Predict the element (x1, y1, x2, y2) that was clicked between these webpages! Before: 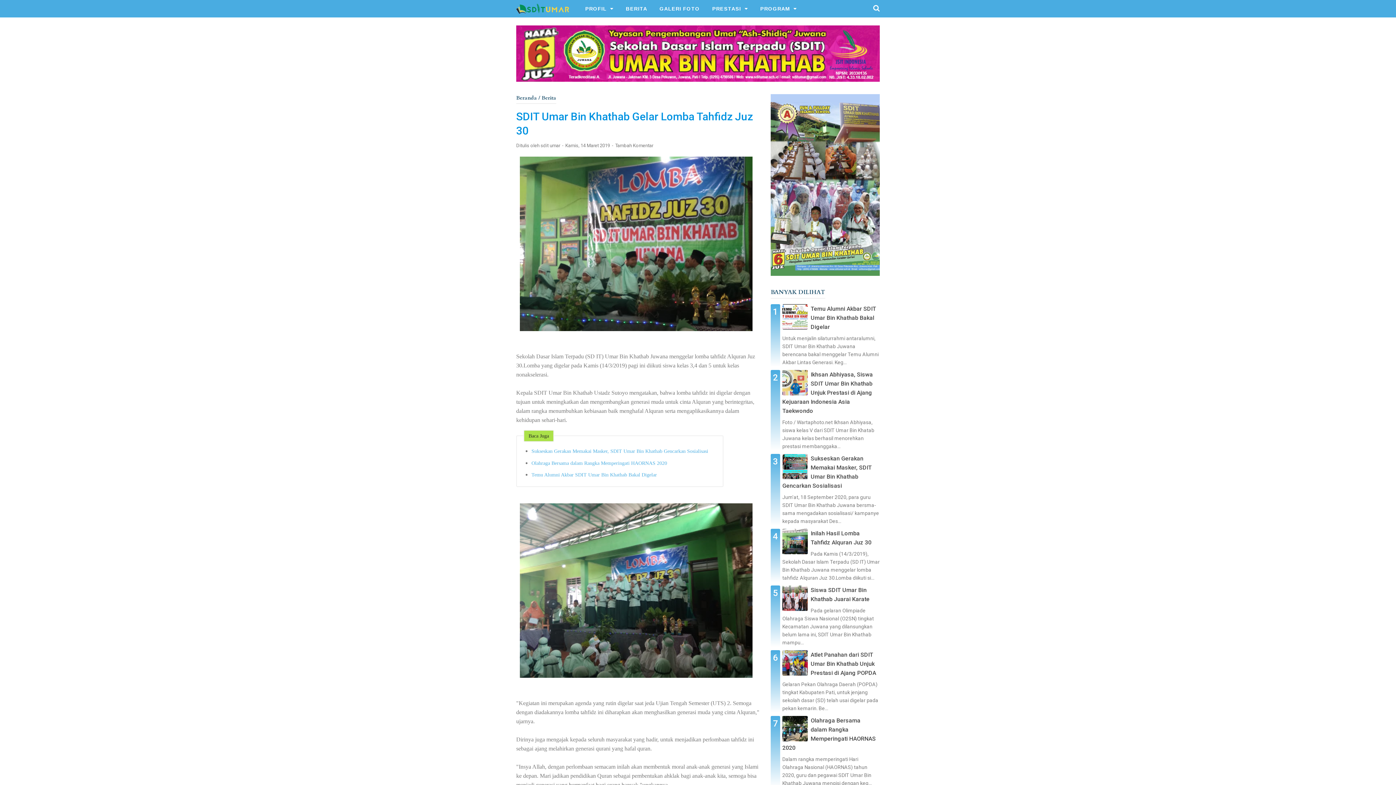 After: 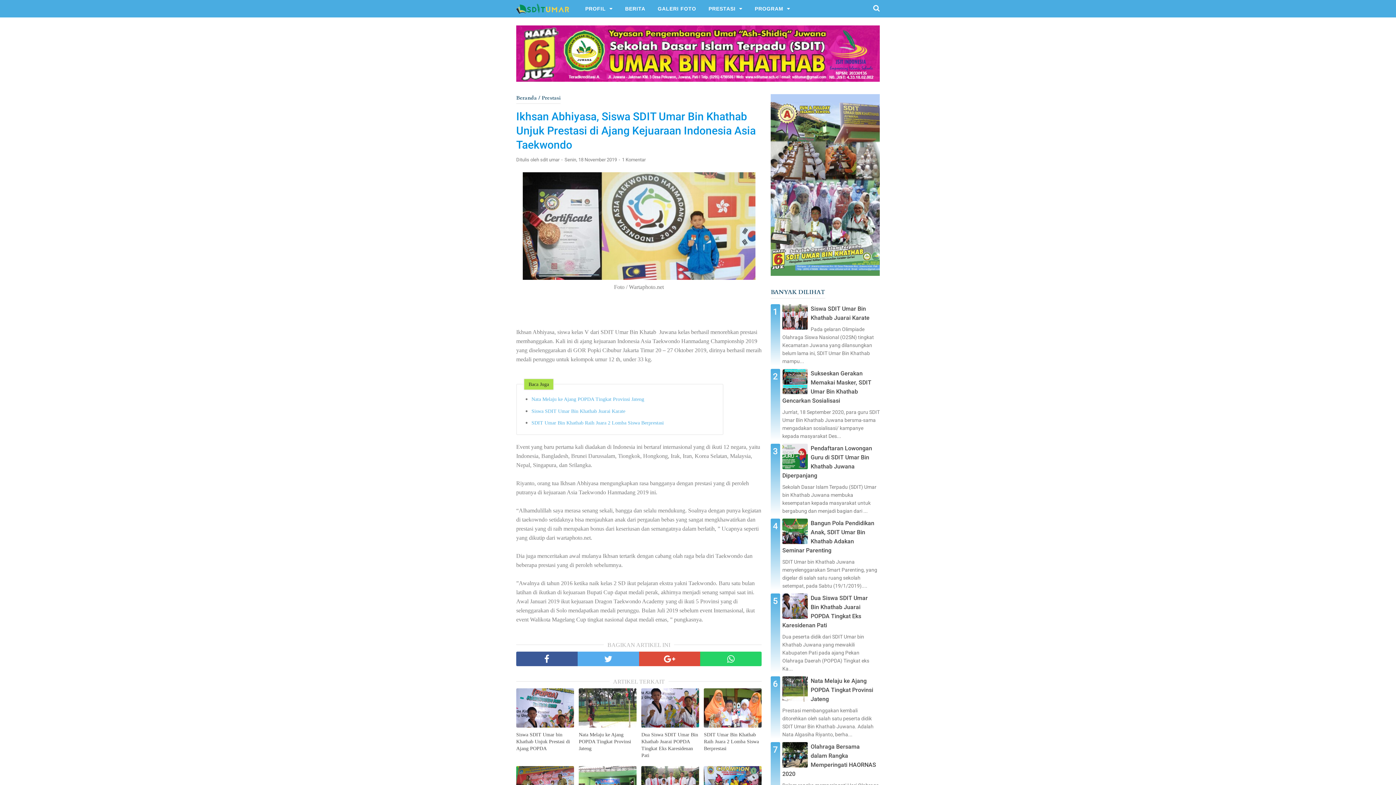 Action: bbox: (782, 371, 873, 414) label: Ikhsan Abhiyasa, Siswa SDIT Umar Bin Khathab Unjuk Prestasi di Ajang Kejuaraan Indonesia Asia Taekwondo